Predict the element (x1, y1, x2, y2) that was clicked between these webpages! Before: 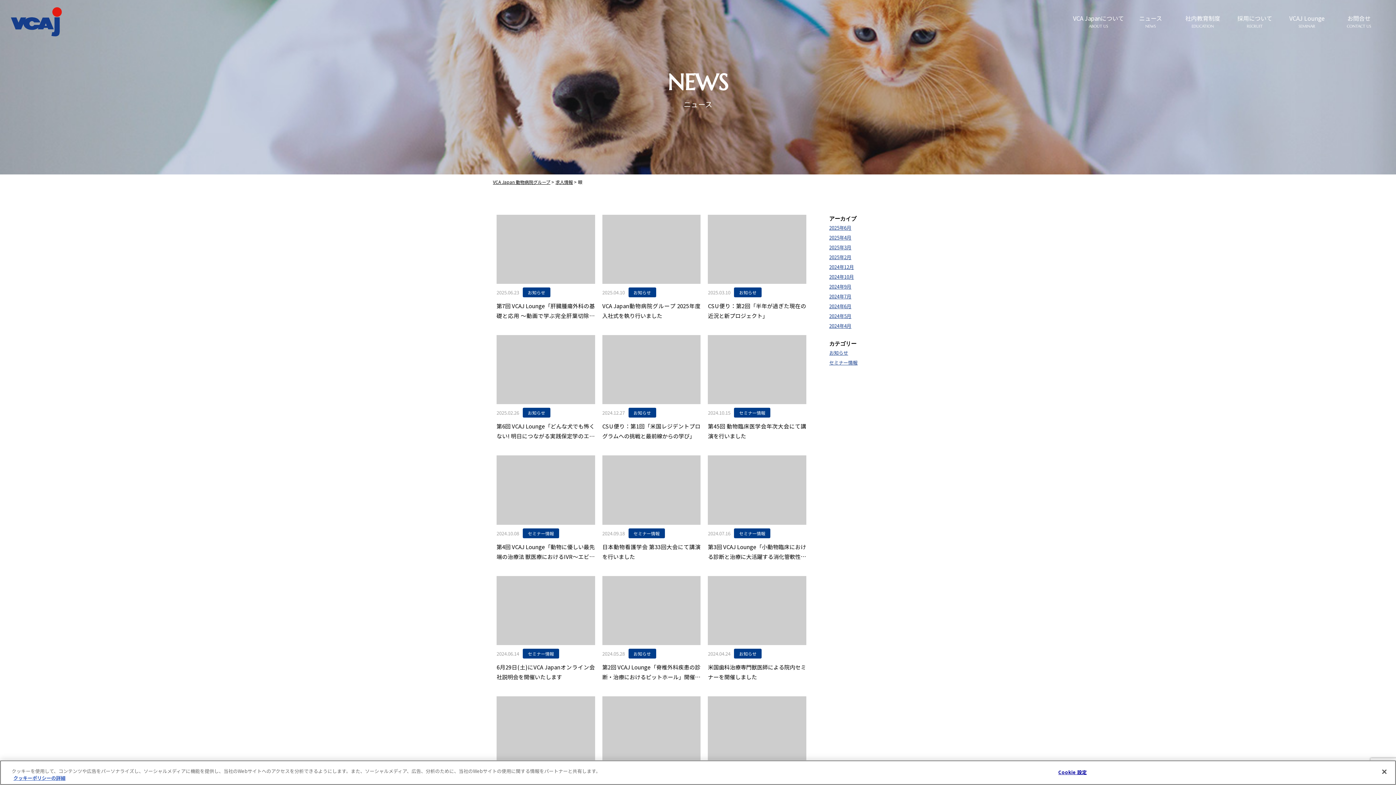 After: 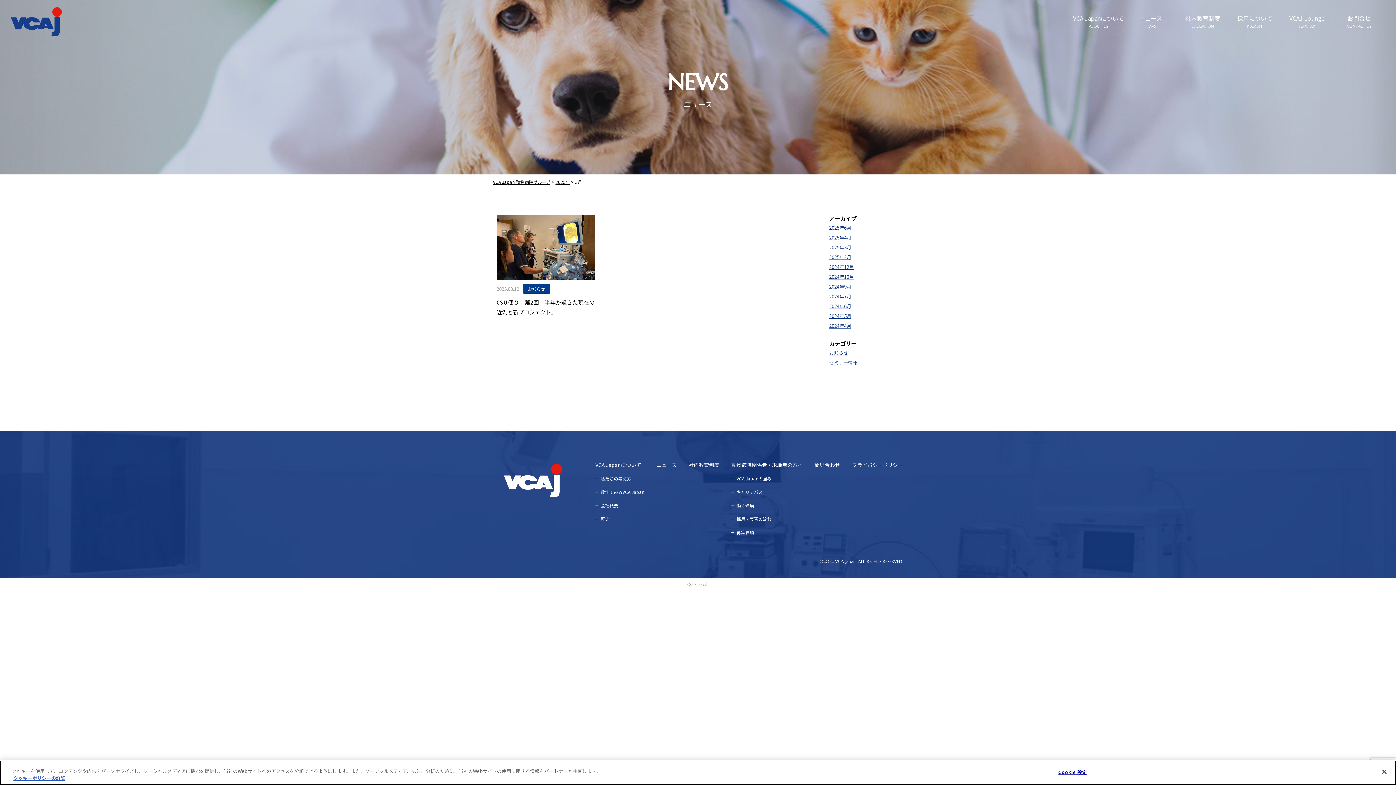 Action: label: 2025年3月 bbox: (829, 242, 903, 252)